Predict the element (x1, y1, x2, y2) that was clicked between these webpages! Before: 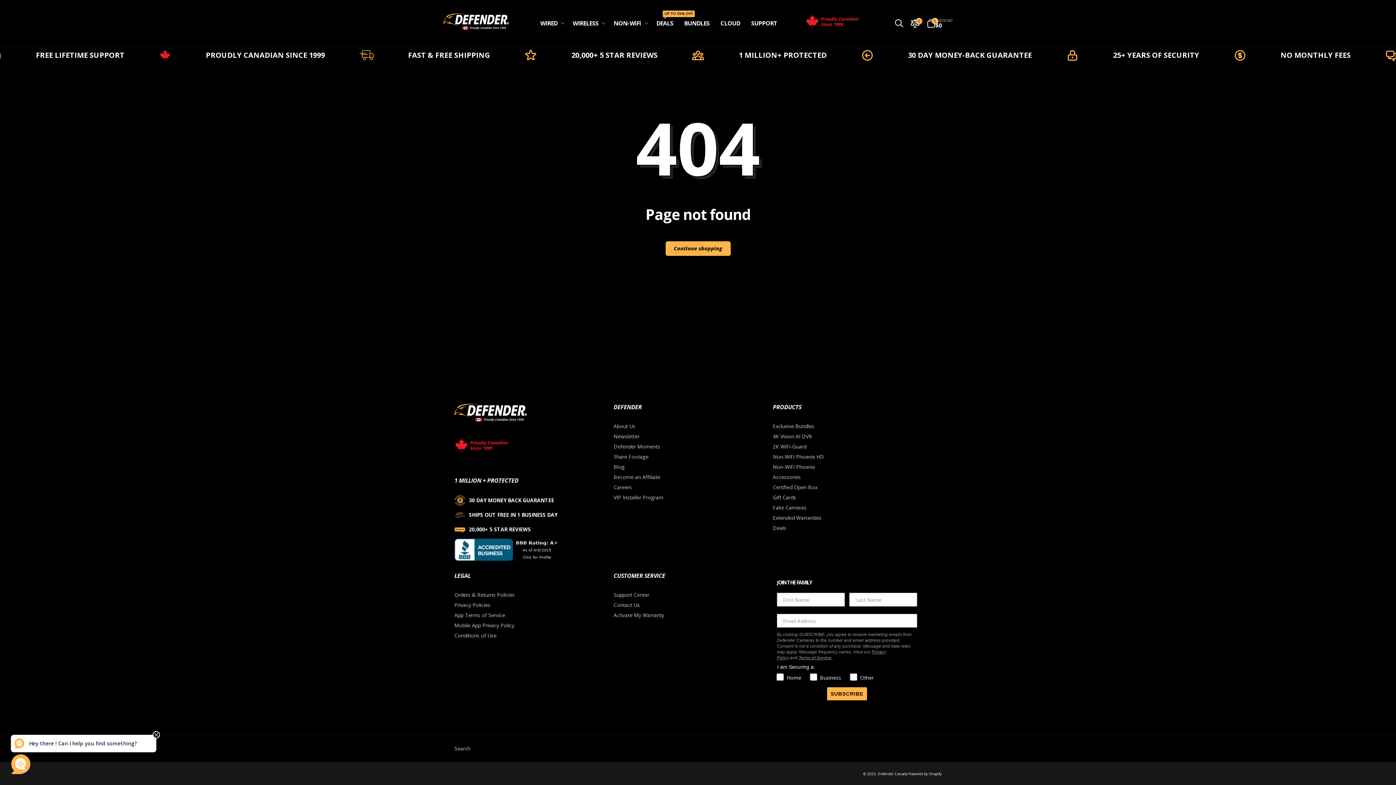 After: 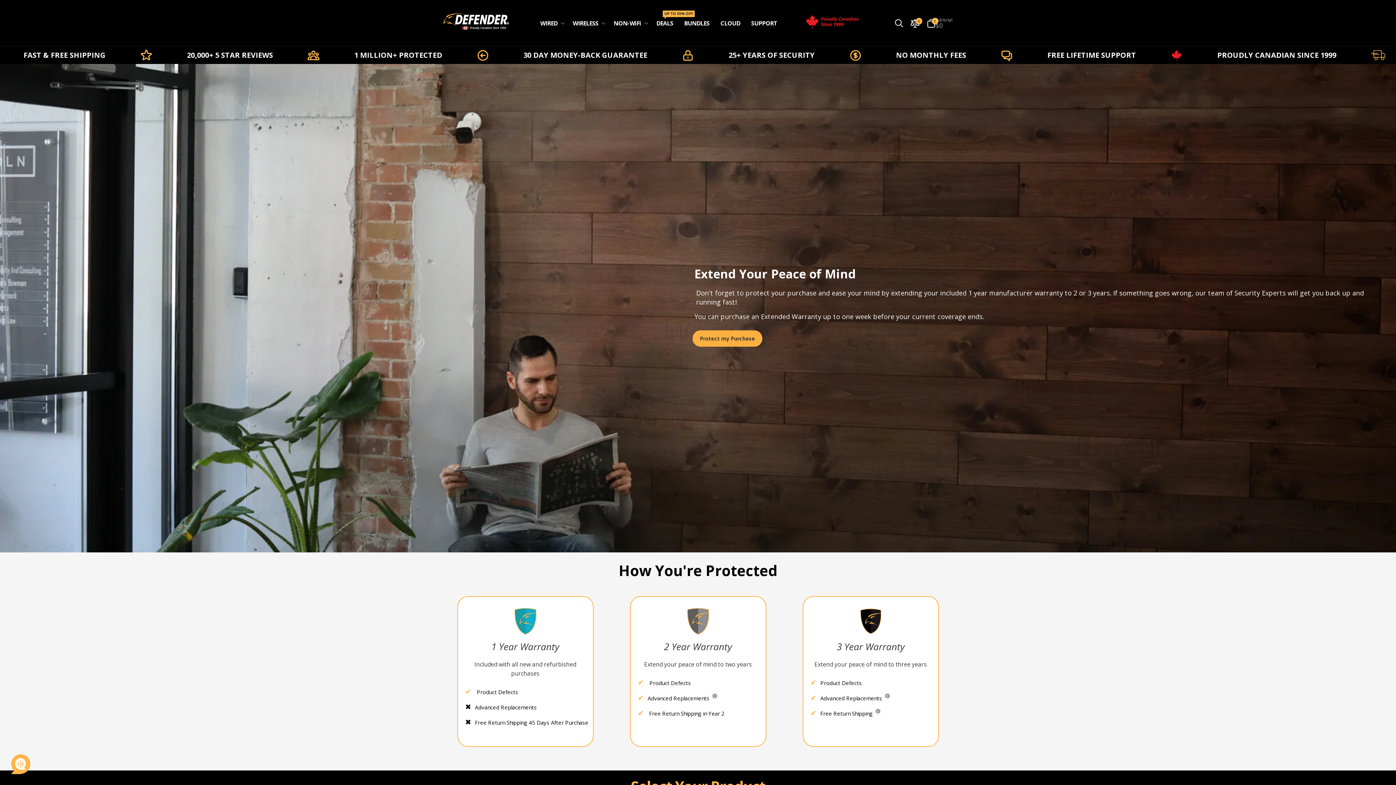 Action: bbox: (773, 512, 821, 523) label: Extended Warranties